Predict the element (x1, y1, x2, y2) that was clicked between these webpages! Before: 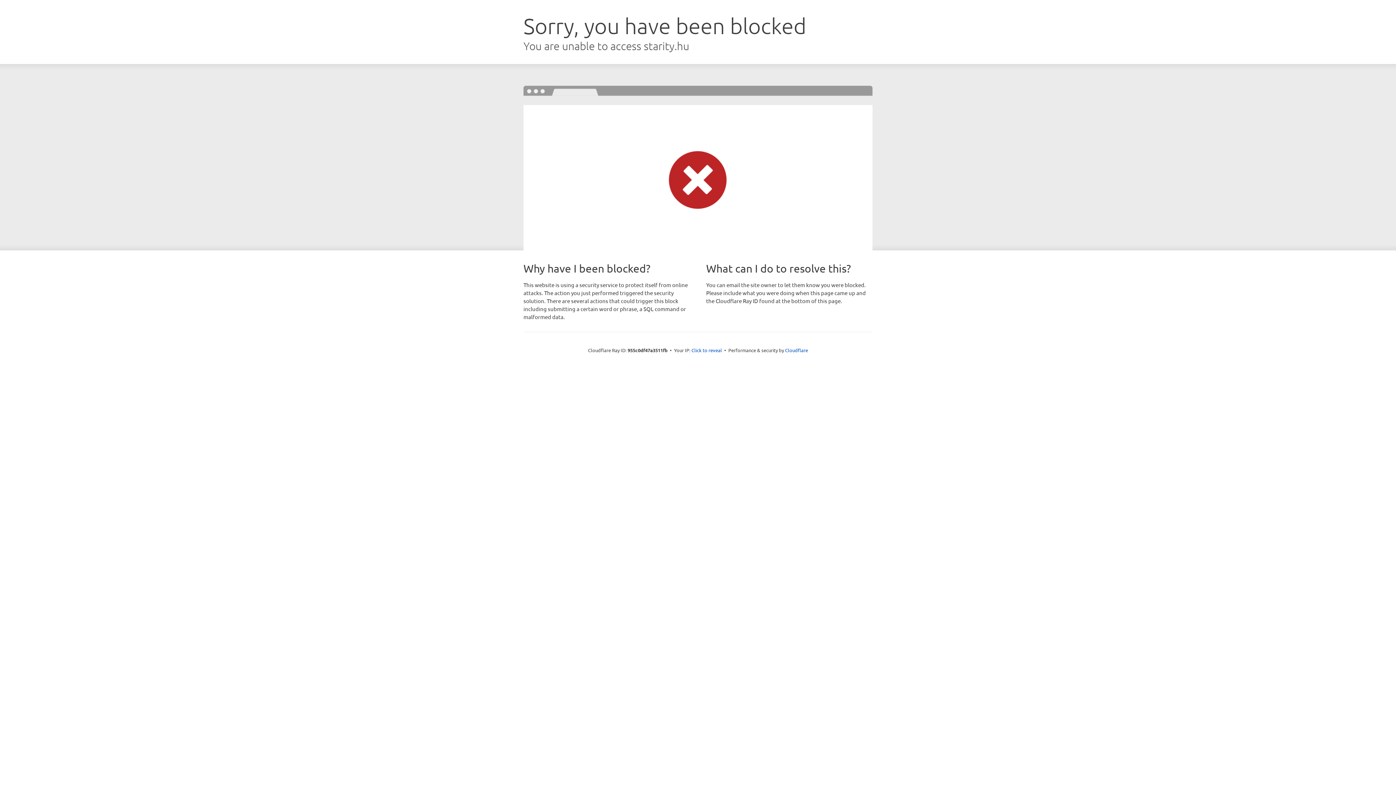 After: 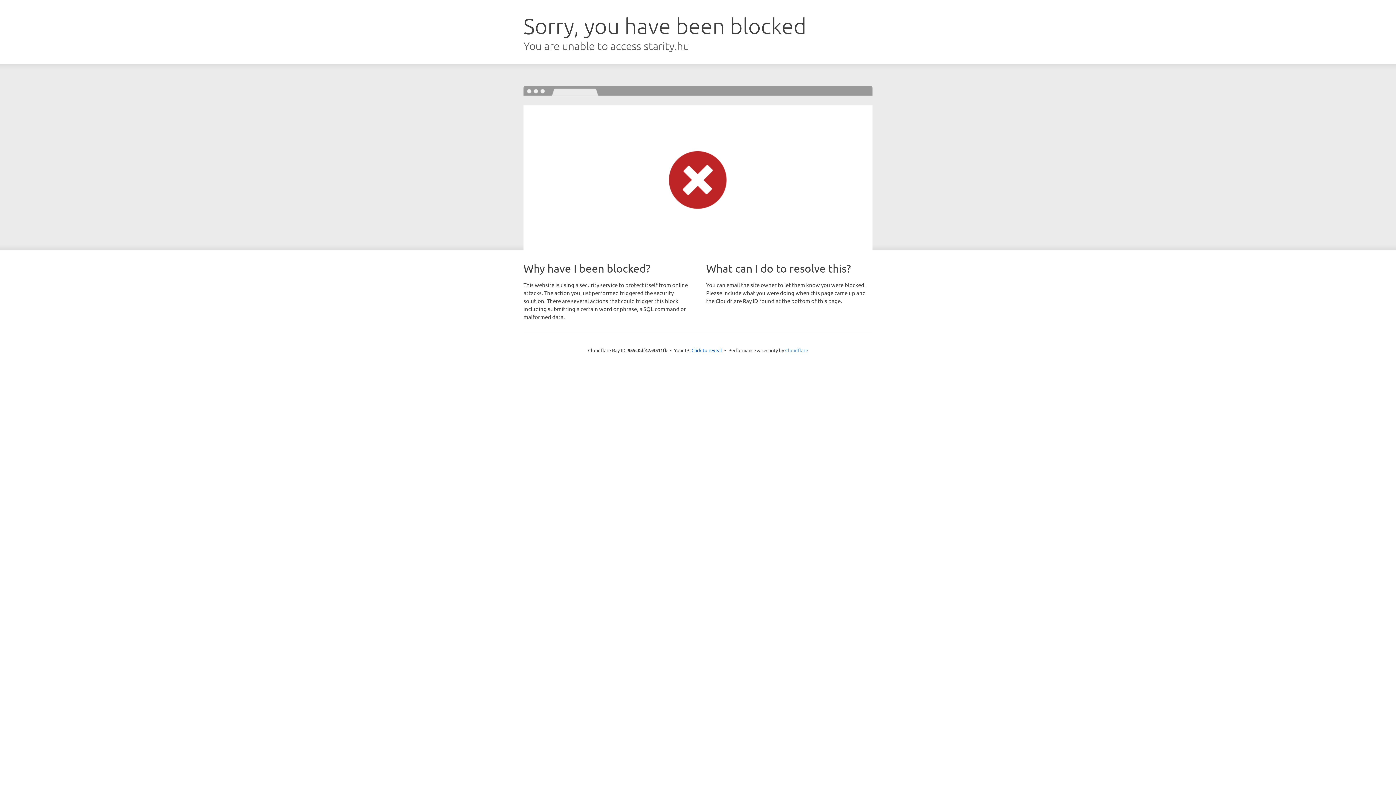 Action: bbox: (785, 347, 808, 353) label: Cloudflare